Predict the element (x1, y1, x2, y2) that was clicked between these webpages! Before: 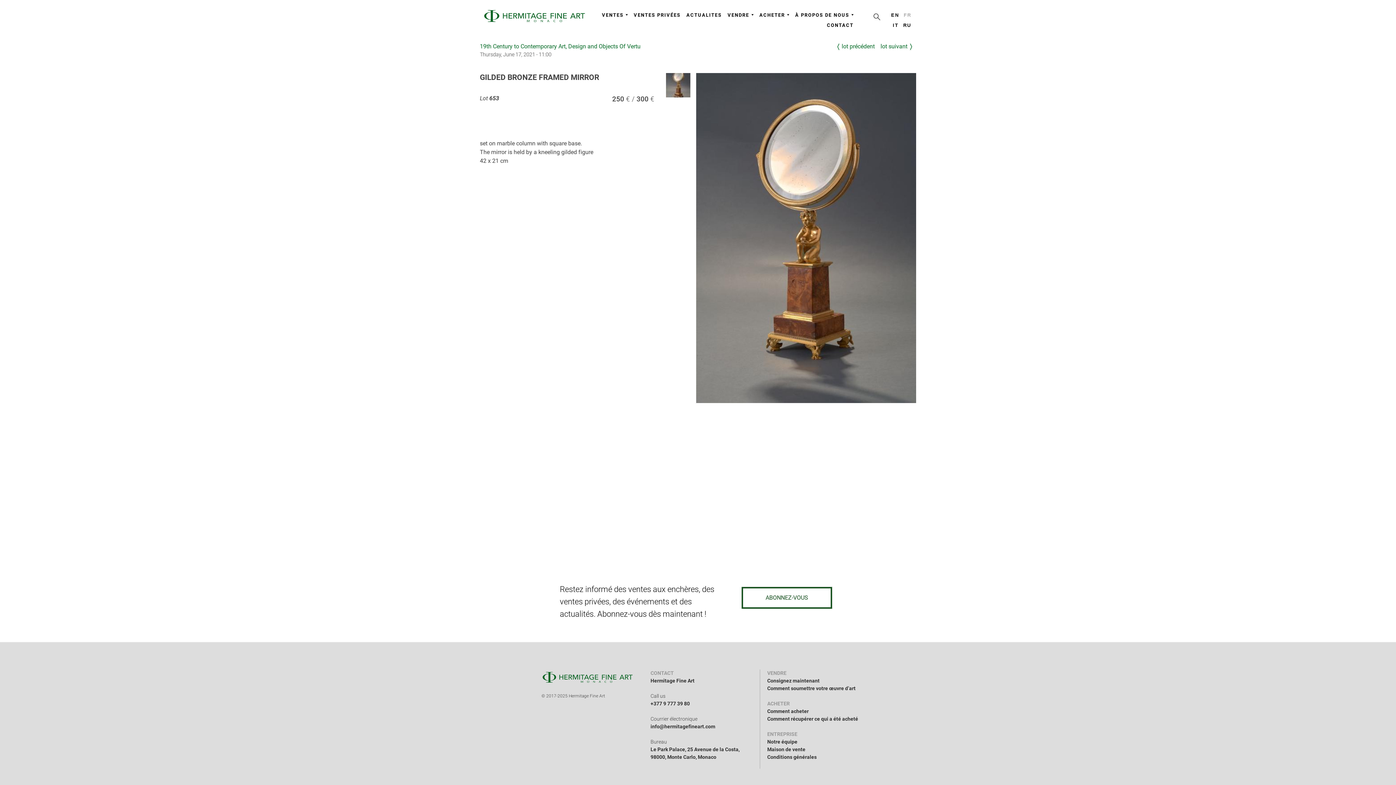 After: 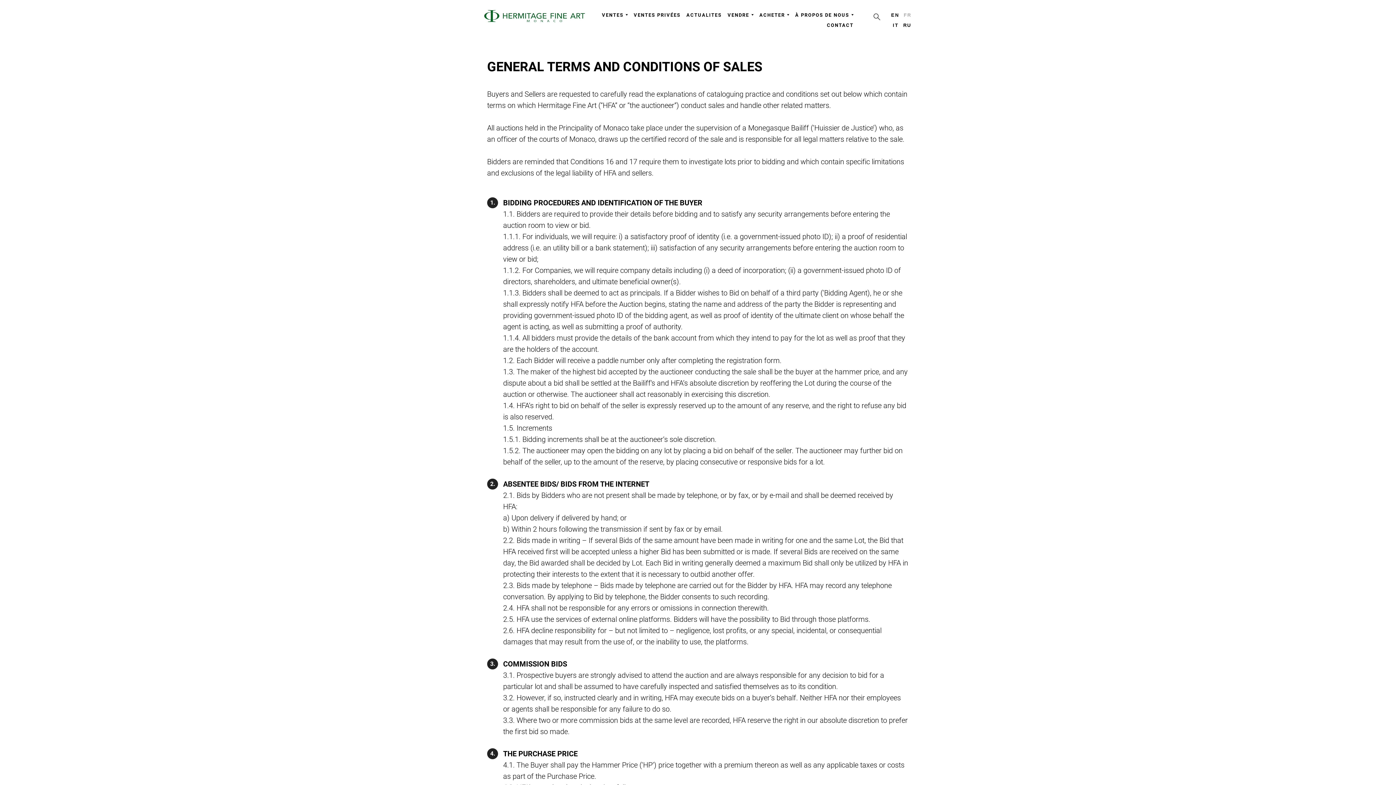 Action: label: Conditions générales bbox: (767, 753, 862, 761)